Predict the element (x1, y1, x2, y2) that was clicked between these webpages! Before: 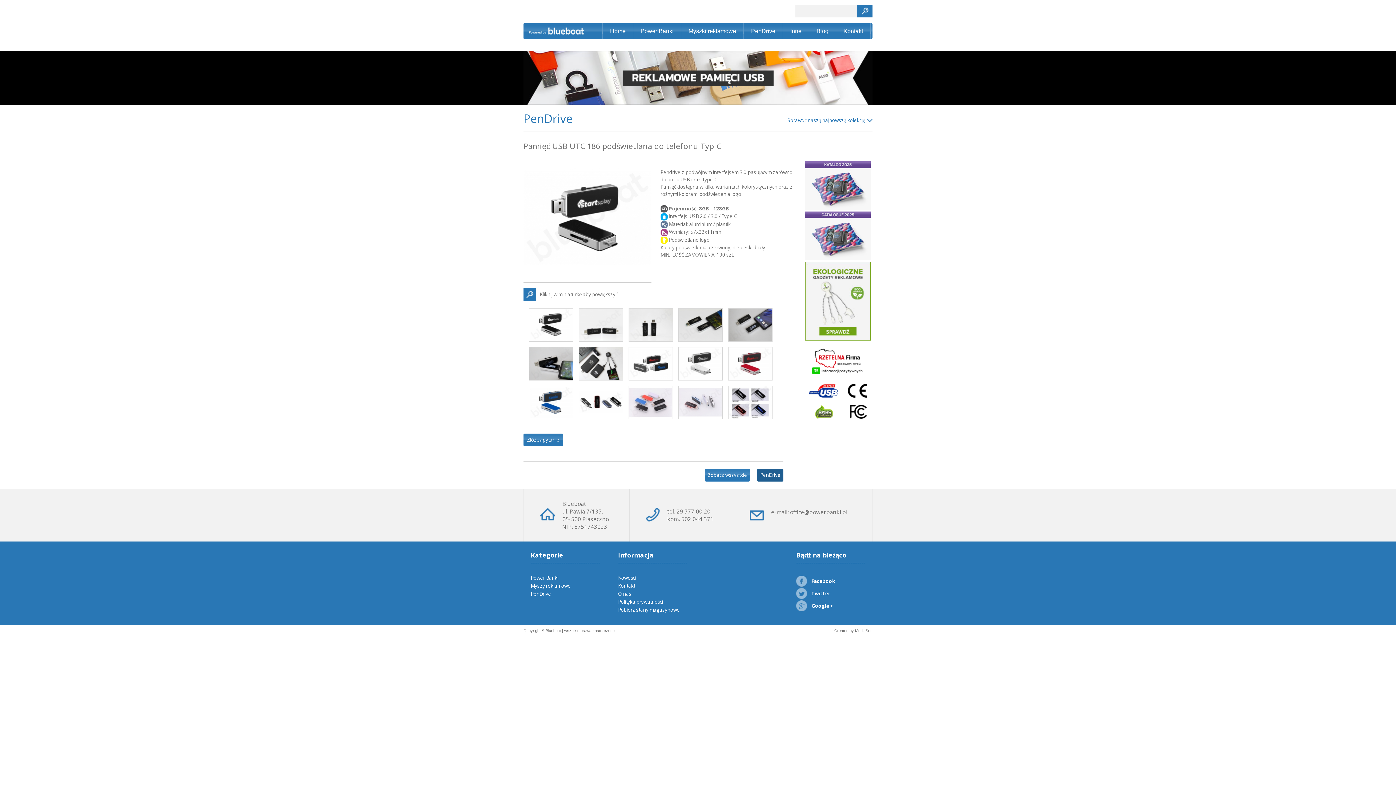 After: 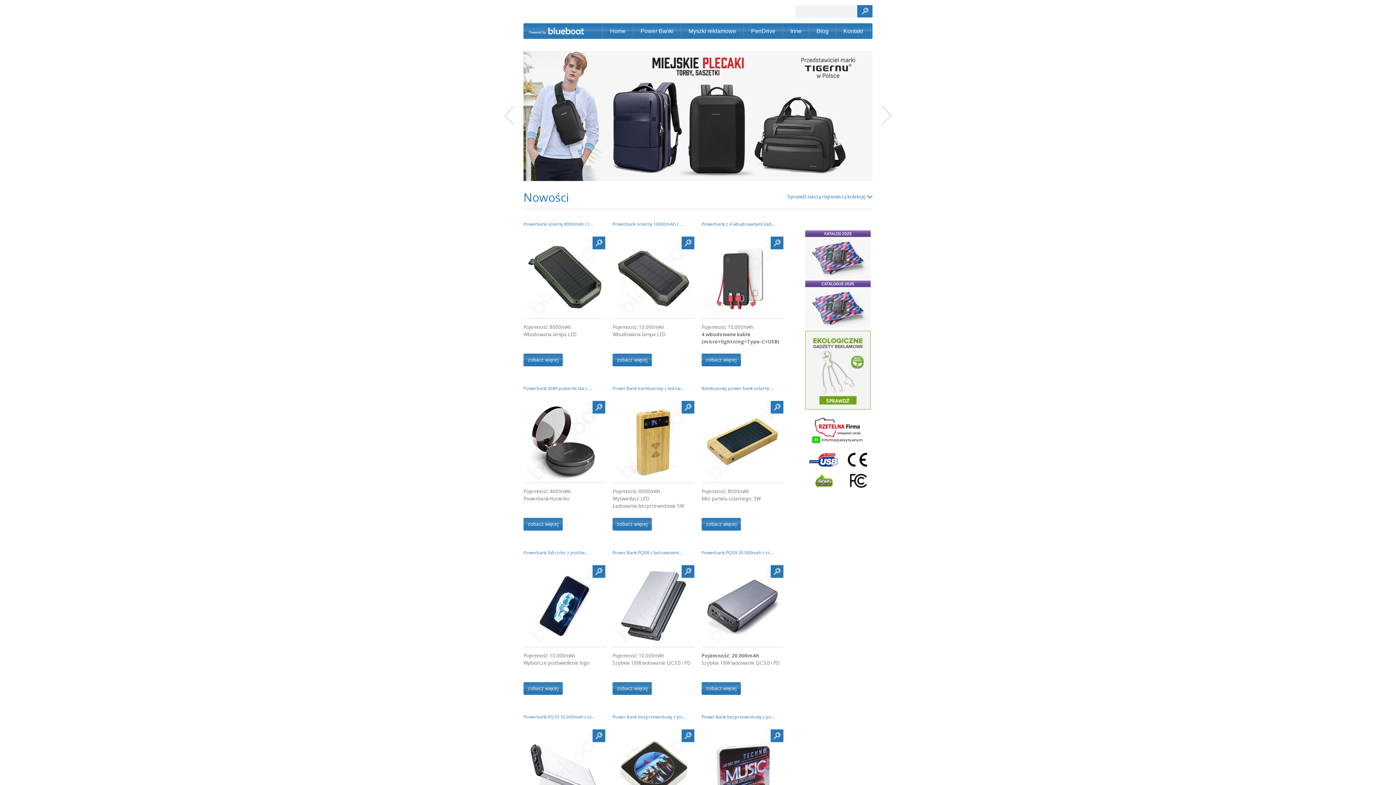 Action: bbox: (618, 574, 636, 581) label: Nowości